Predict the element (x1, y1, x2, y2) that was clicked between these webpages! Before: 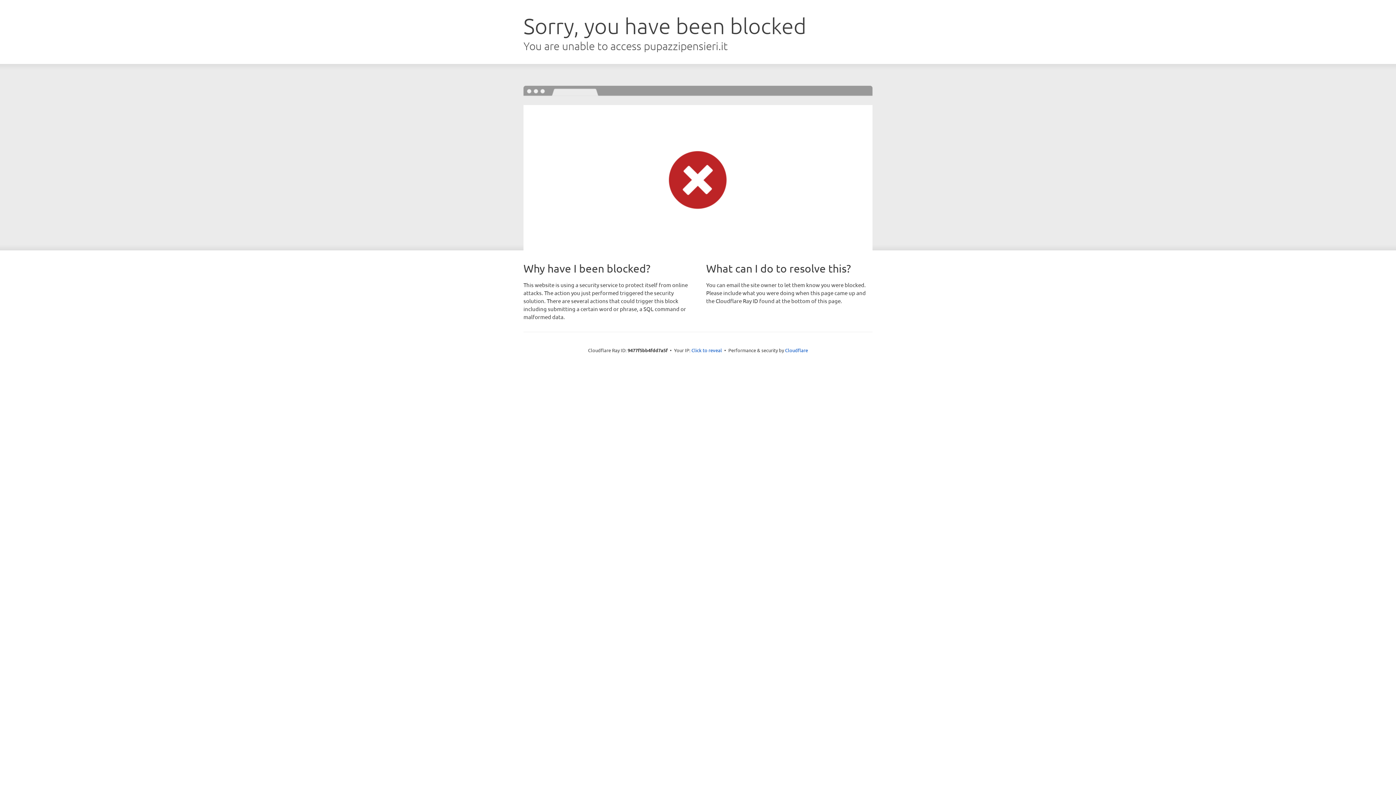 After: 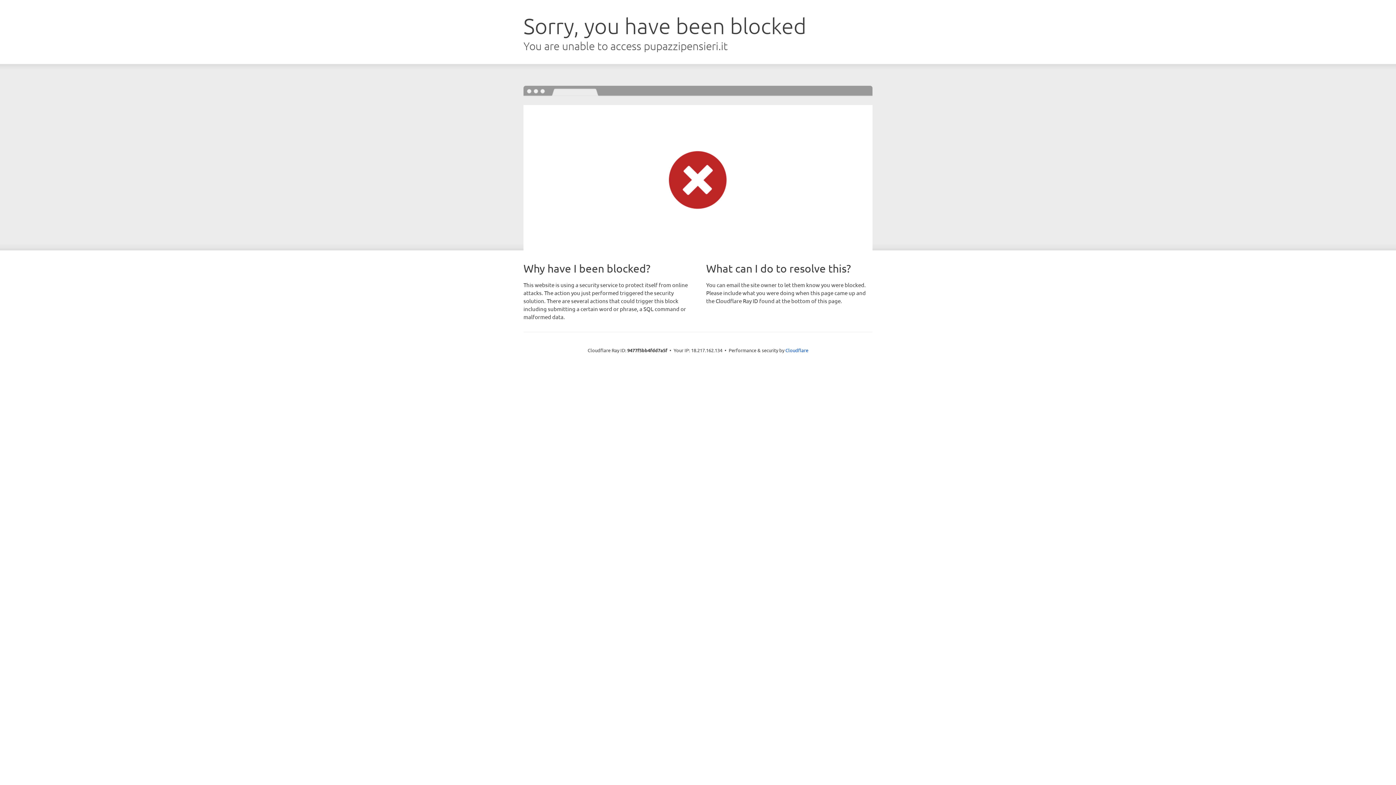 Action: bbox: (691, 346, 722, 353) label: Click to reveal